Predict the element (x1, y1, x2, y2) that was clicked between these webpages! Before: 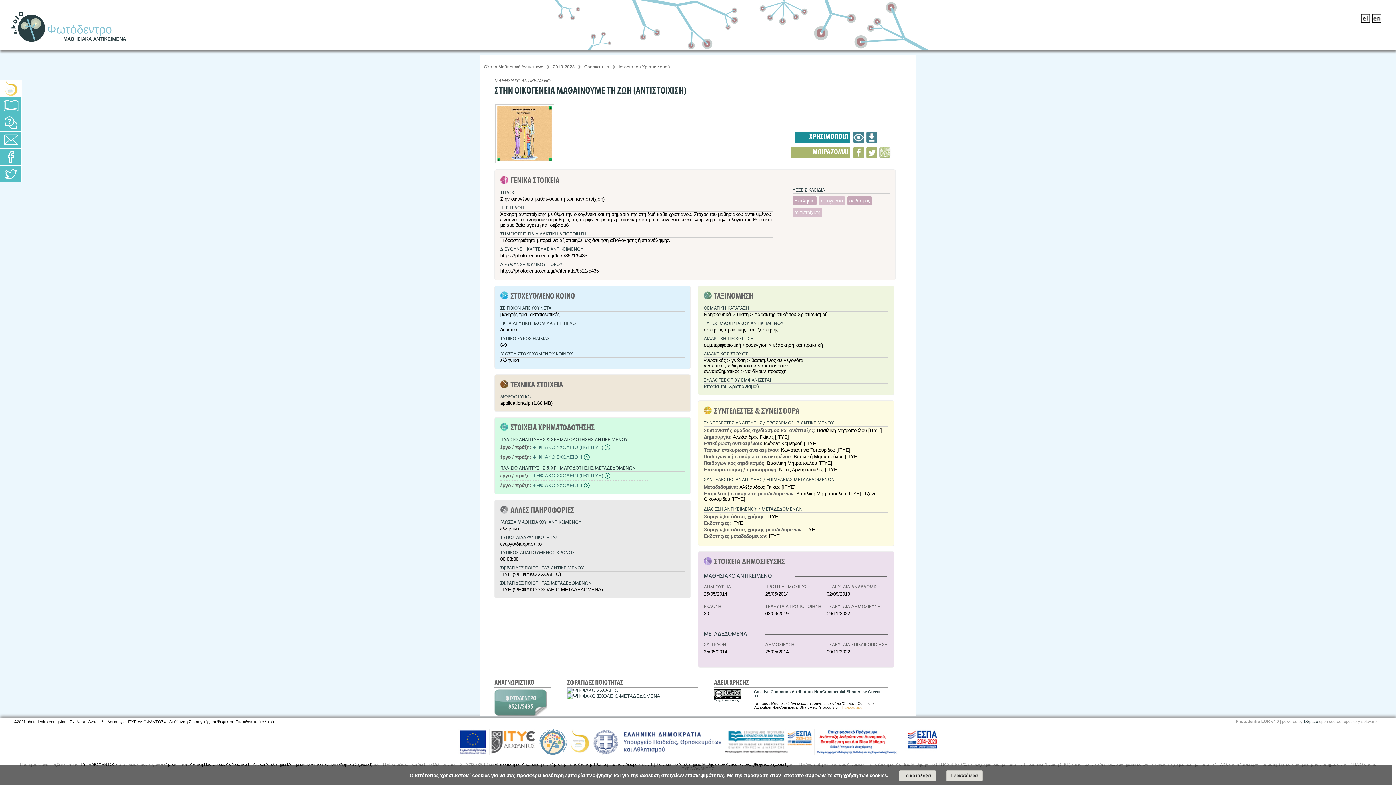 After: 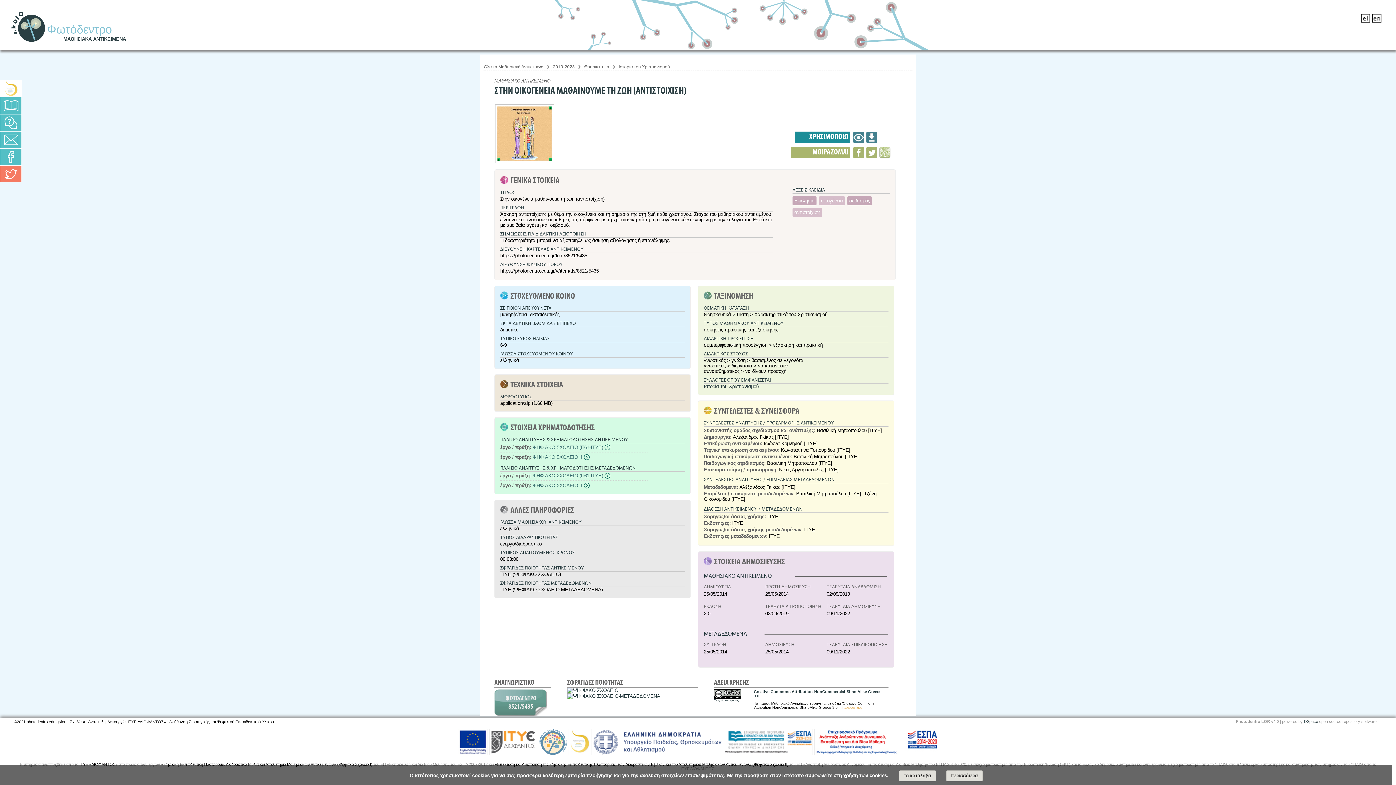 Action: bbox: (0, 165, 21, 182)